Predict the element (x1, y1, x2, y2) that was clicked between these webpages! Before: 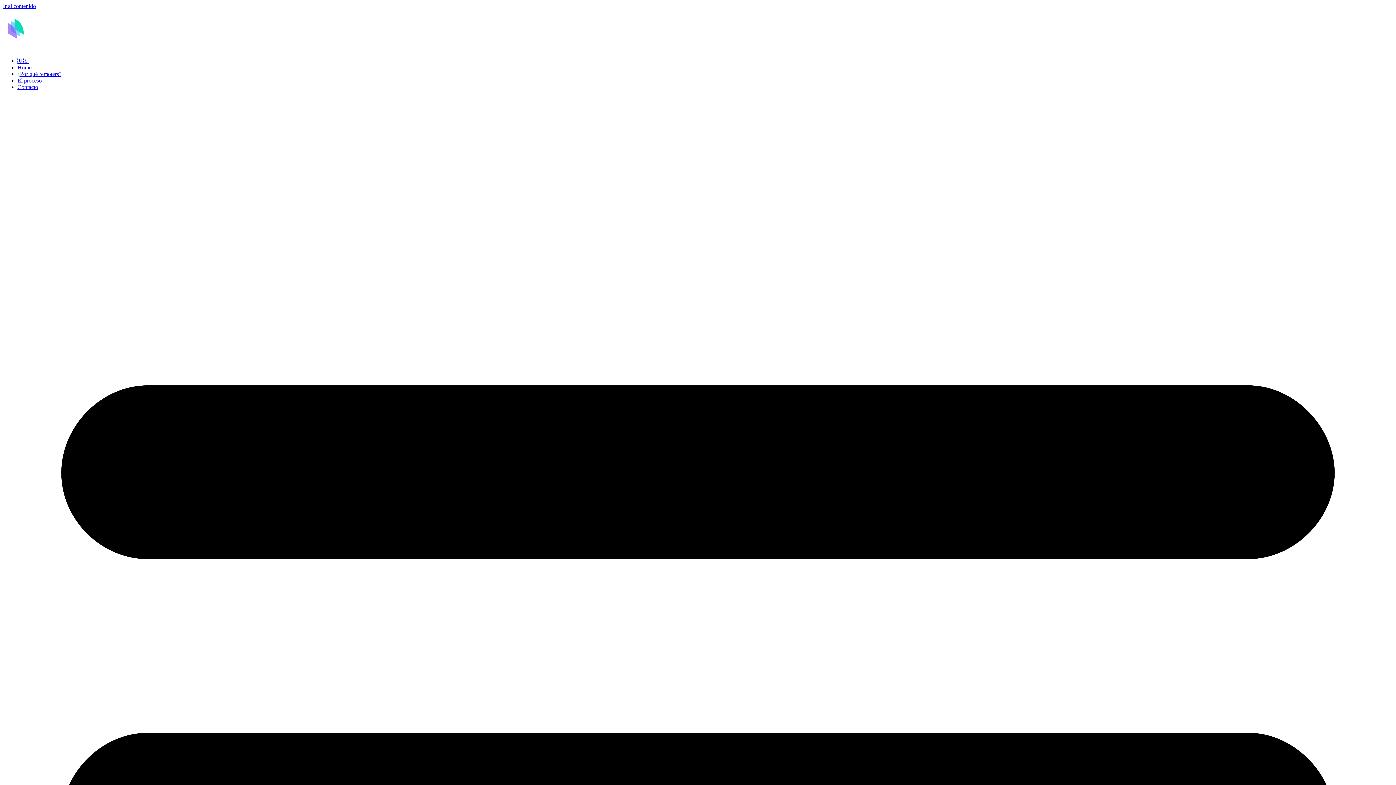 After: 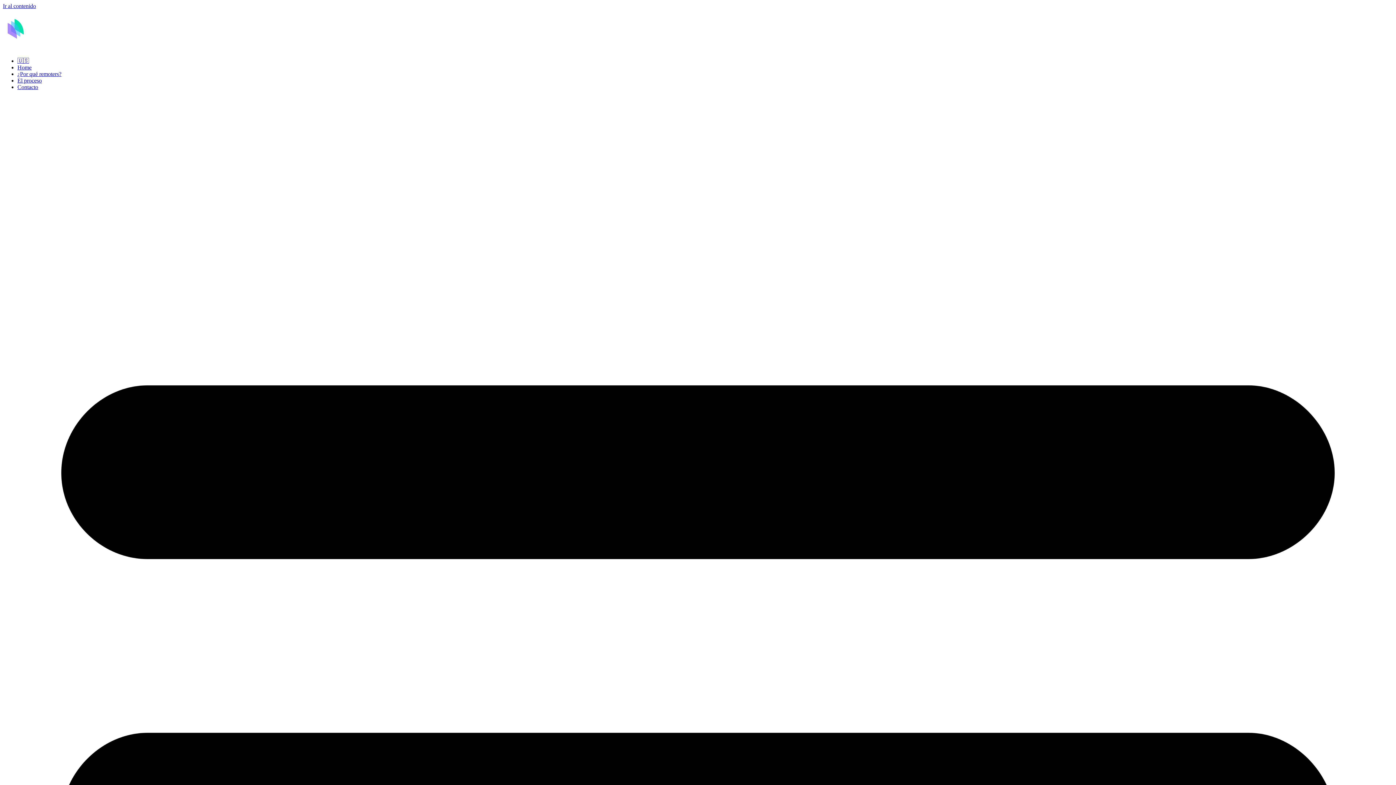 Action: bbox: (17, 84, 38, 90) label: Contacto